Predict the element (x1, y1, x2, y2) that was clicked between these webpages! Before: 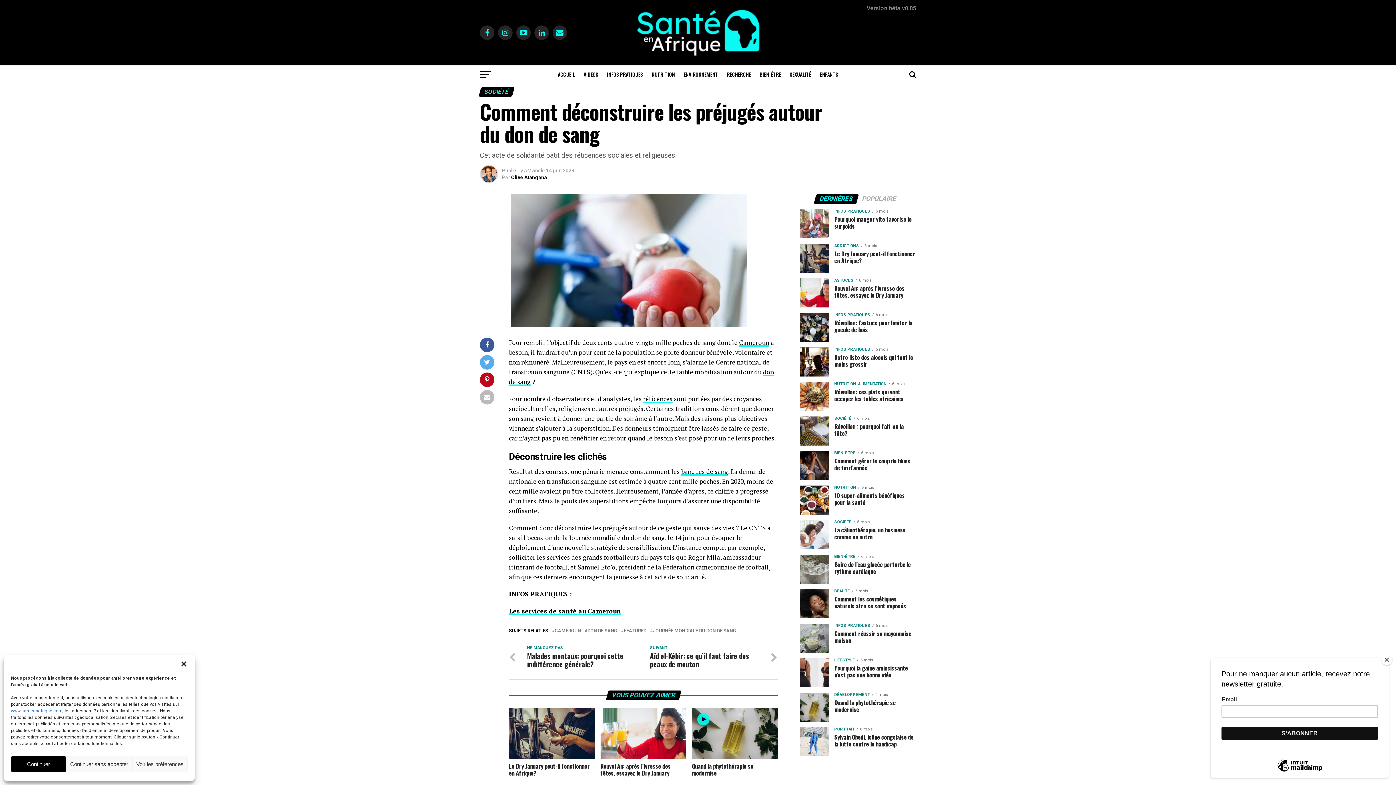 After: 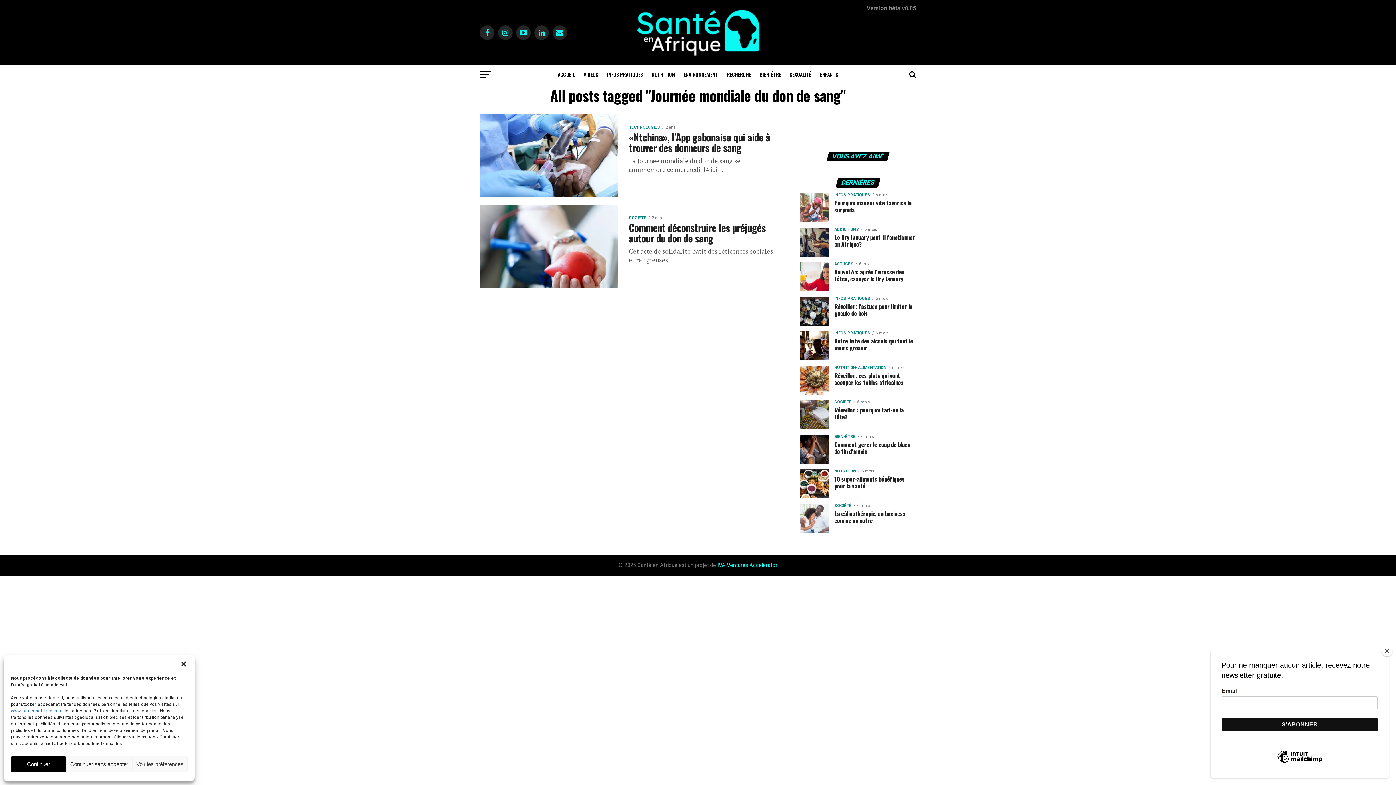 Action: label: JOURNÉE MONDIALE DU DON DE SANG bbox: (653, 629, 736, 633)